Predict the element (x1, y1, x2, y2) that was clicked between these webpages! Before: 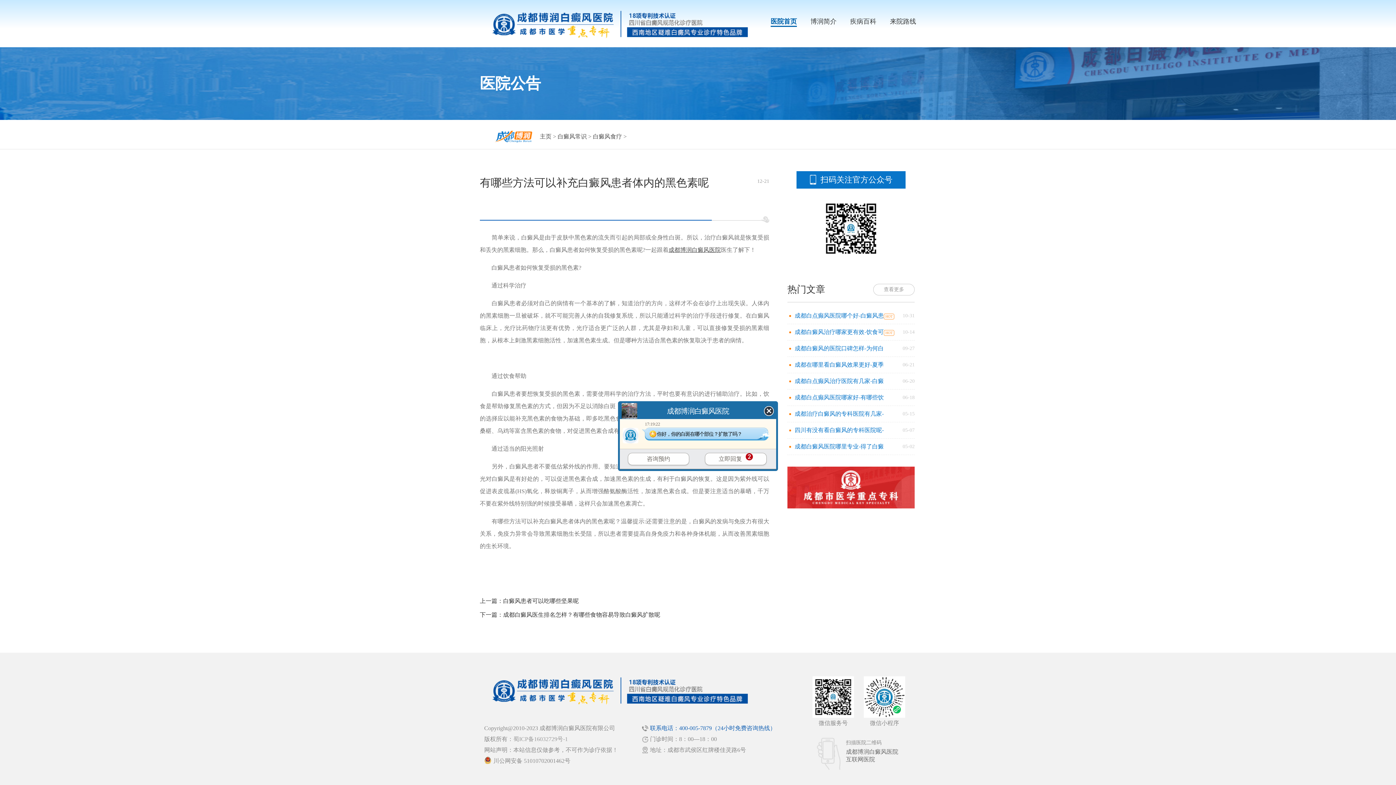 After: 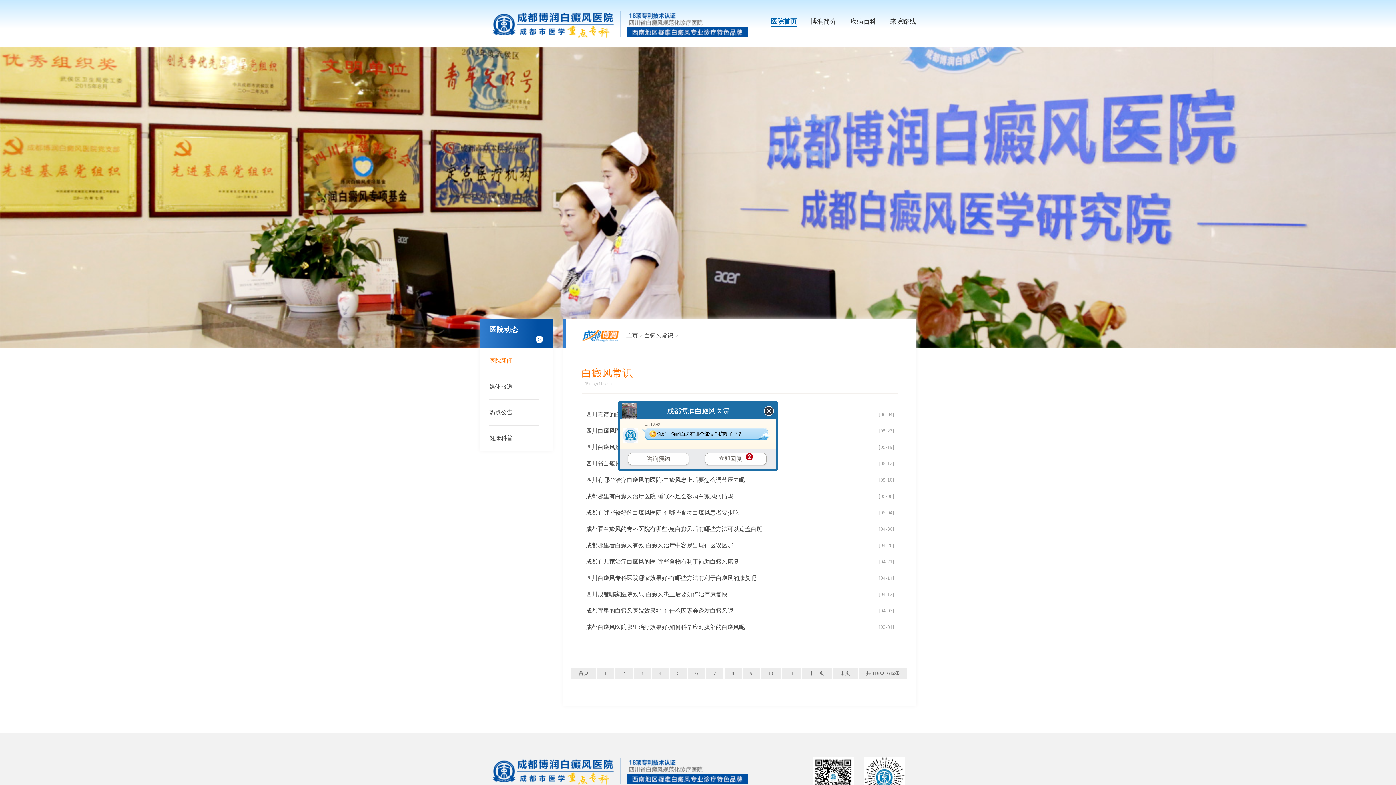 Action: bbox: (557, 133, 586, 139) label: 白癜风常识